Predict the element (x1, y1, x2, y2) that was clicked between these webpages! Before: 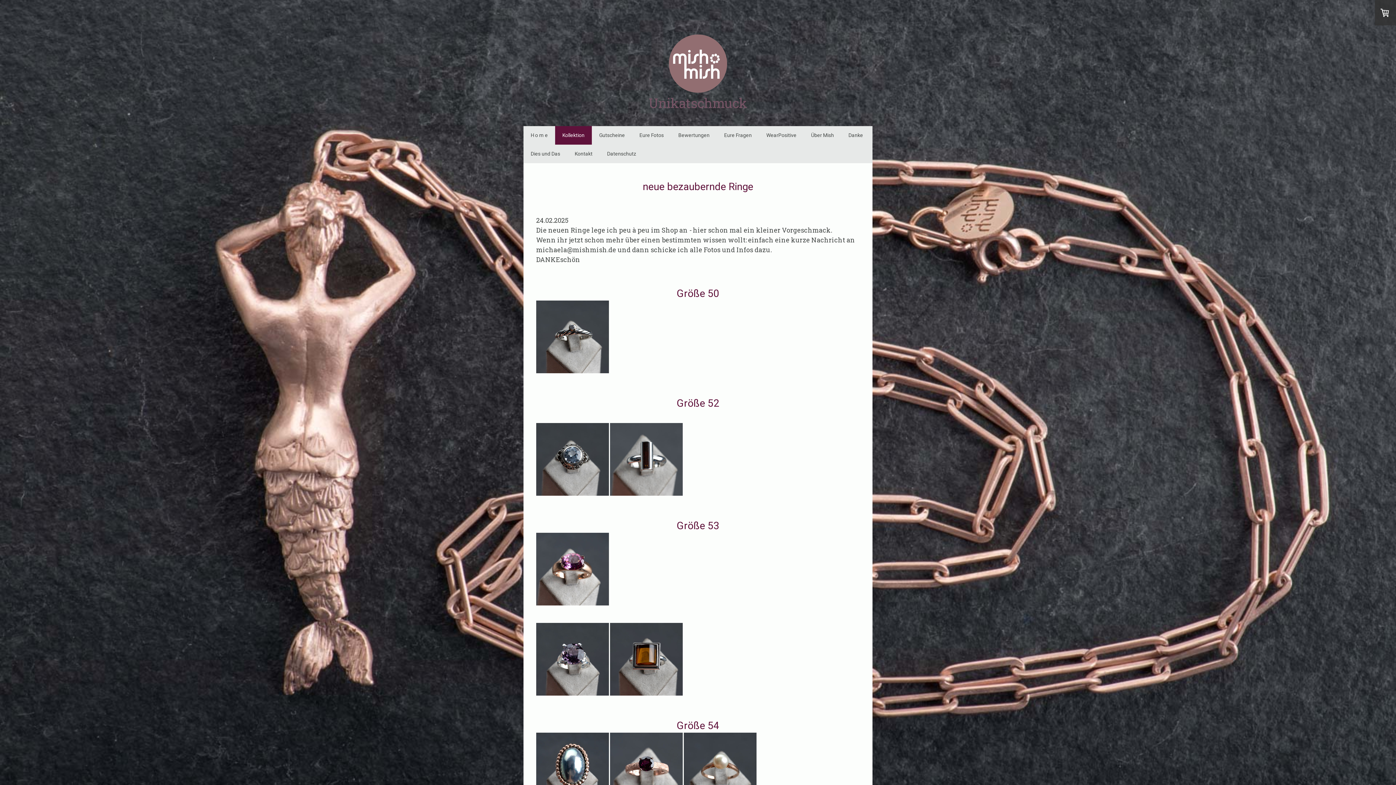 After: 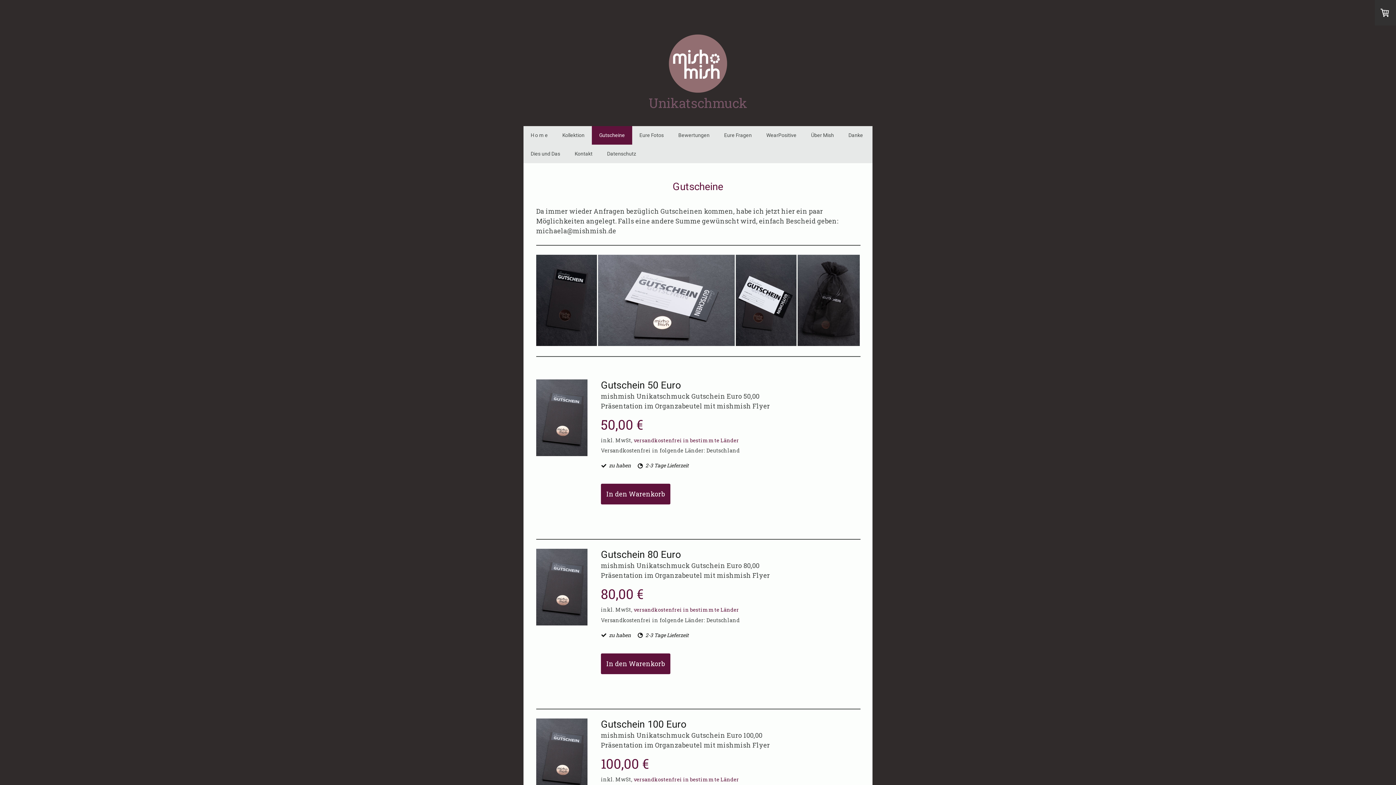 Action: bbox: (592, 126, 632, 144) label: Gutscheine